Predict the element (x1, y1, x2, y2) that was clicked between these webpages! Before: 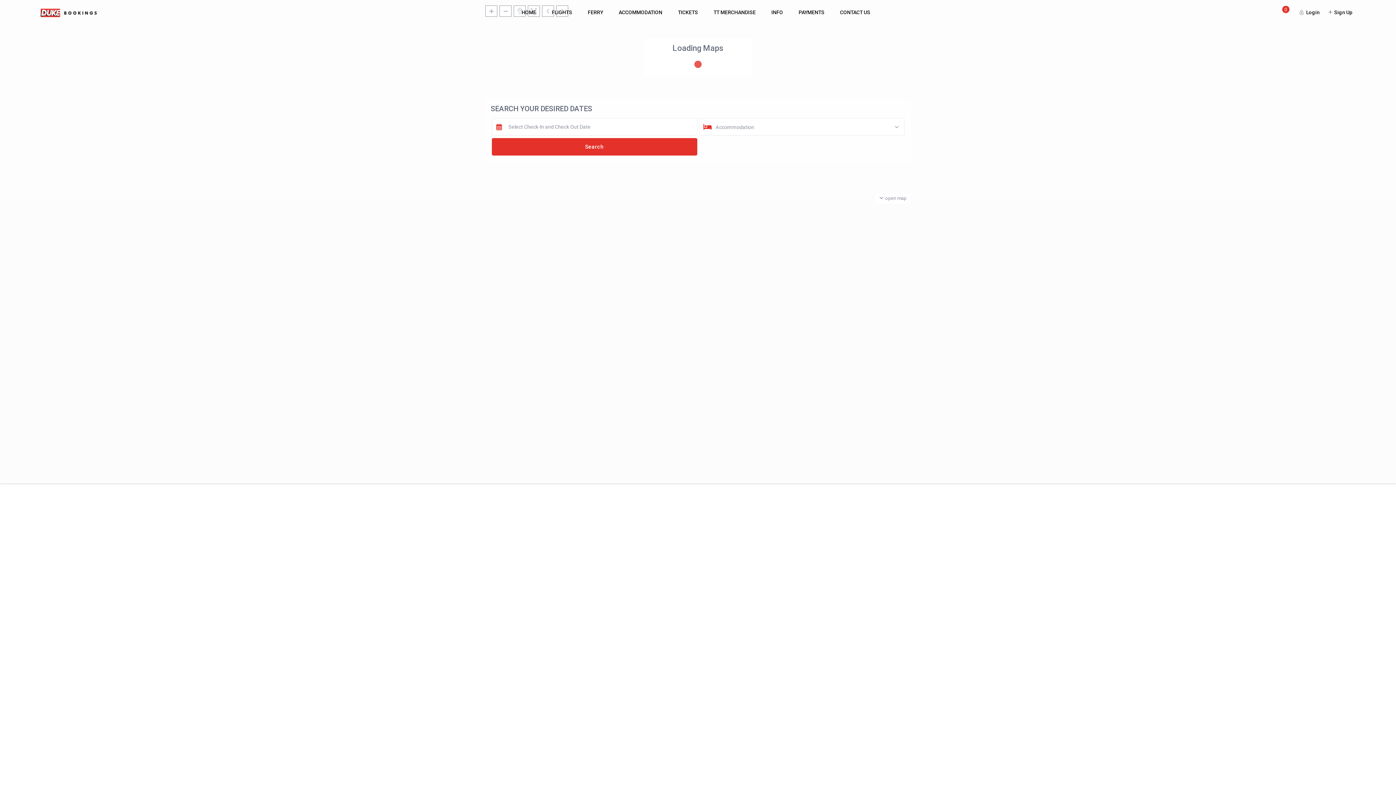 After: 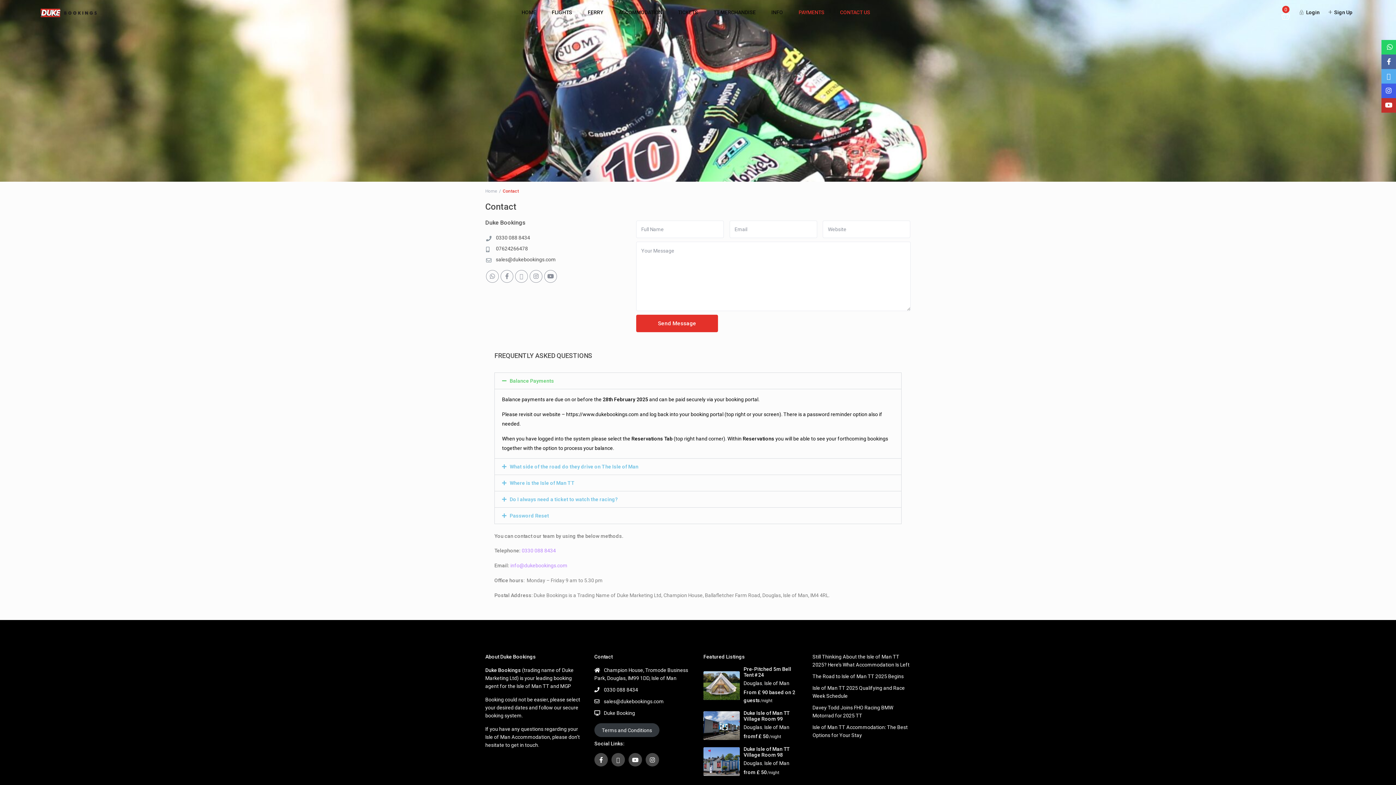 Action: bbox: (833, 0, 877, 24) label: CONTACT US